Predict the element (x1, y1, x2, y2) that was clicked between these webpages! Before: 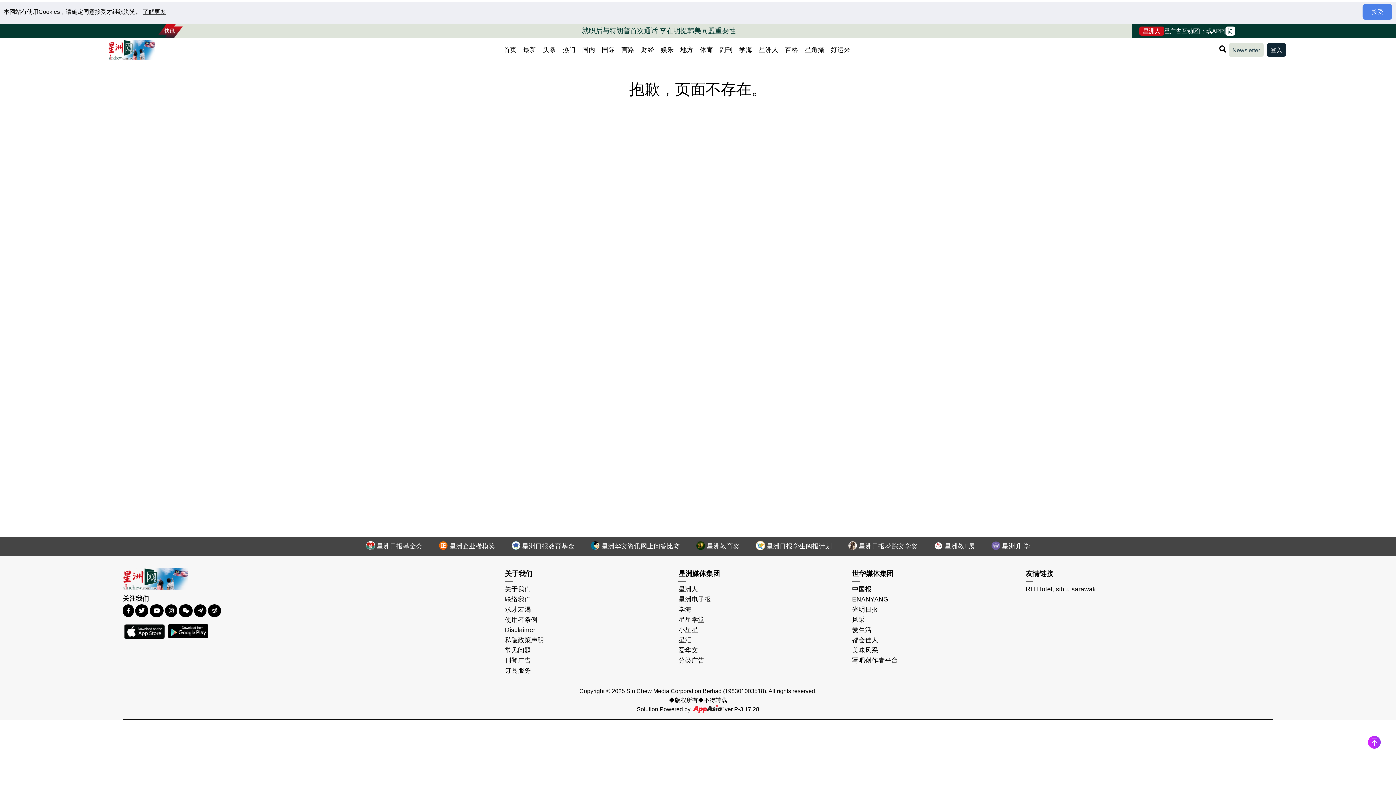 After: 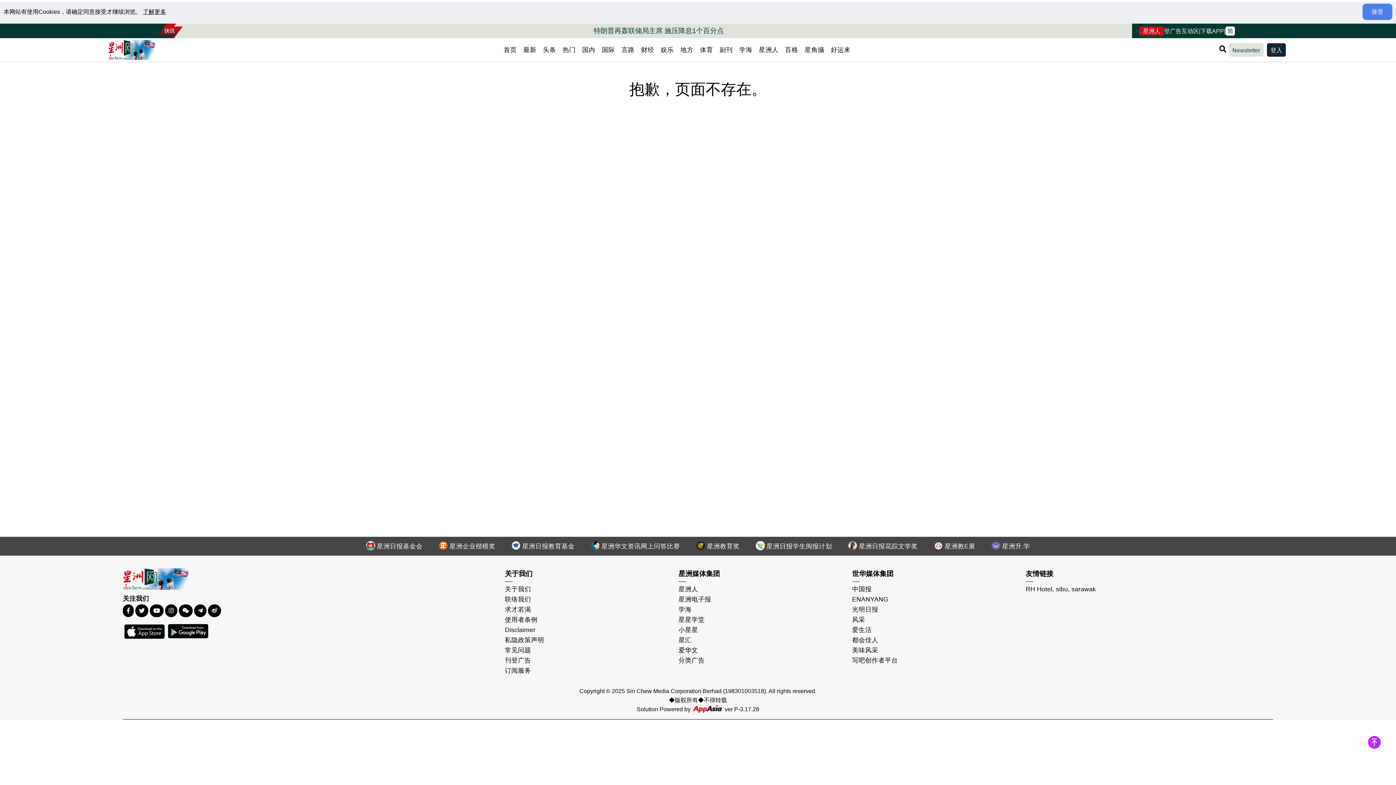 Action: bbox: (1356, 736, 1392, 749)